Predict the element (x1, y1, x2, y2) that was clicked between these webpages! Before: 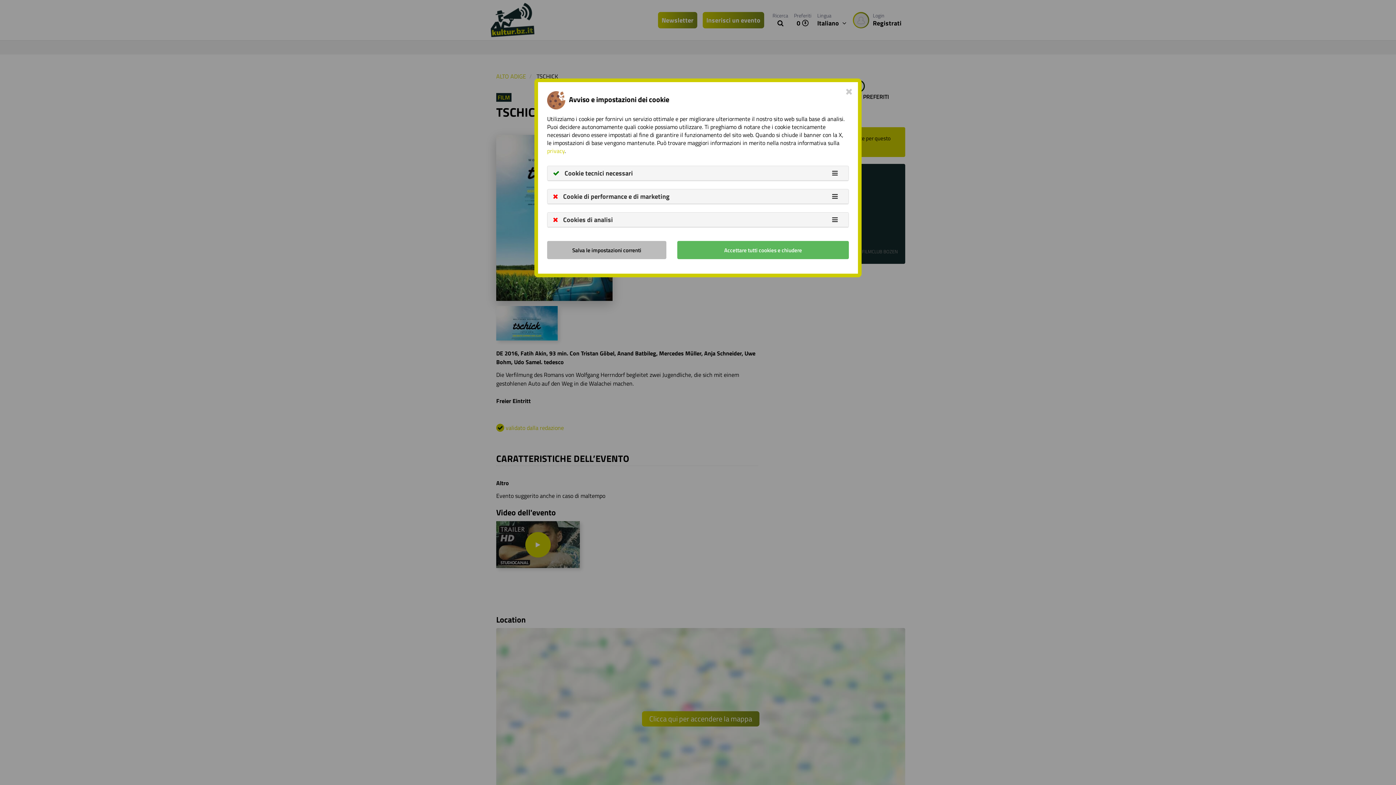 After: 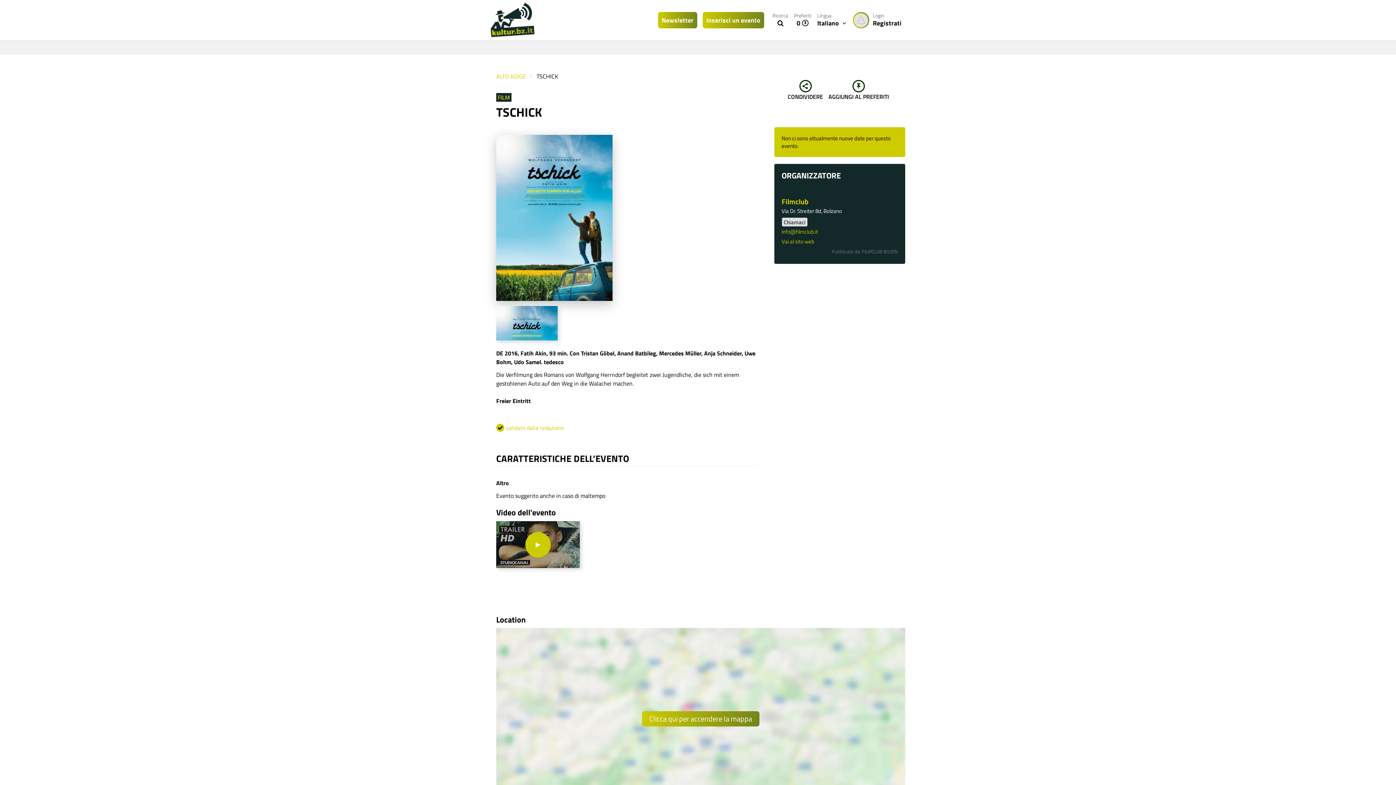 Action: bbox: (677, 241, 849, 259) label: Accettare tutti cookies e chiudere